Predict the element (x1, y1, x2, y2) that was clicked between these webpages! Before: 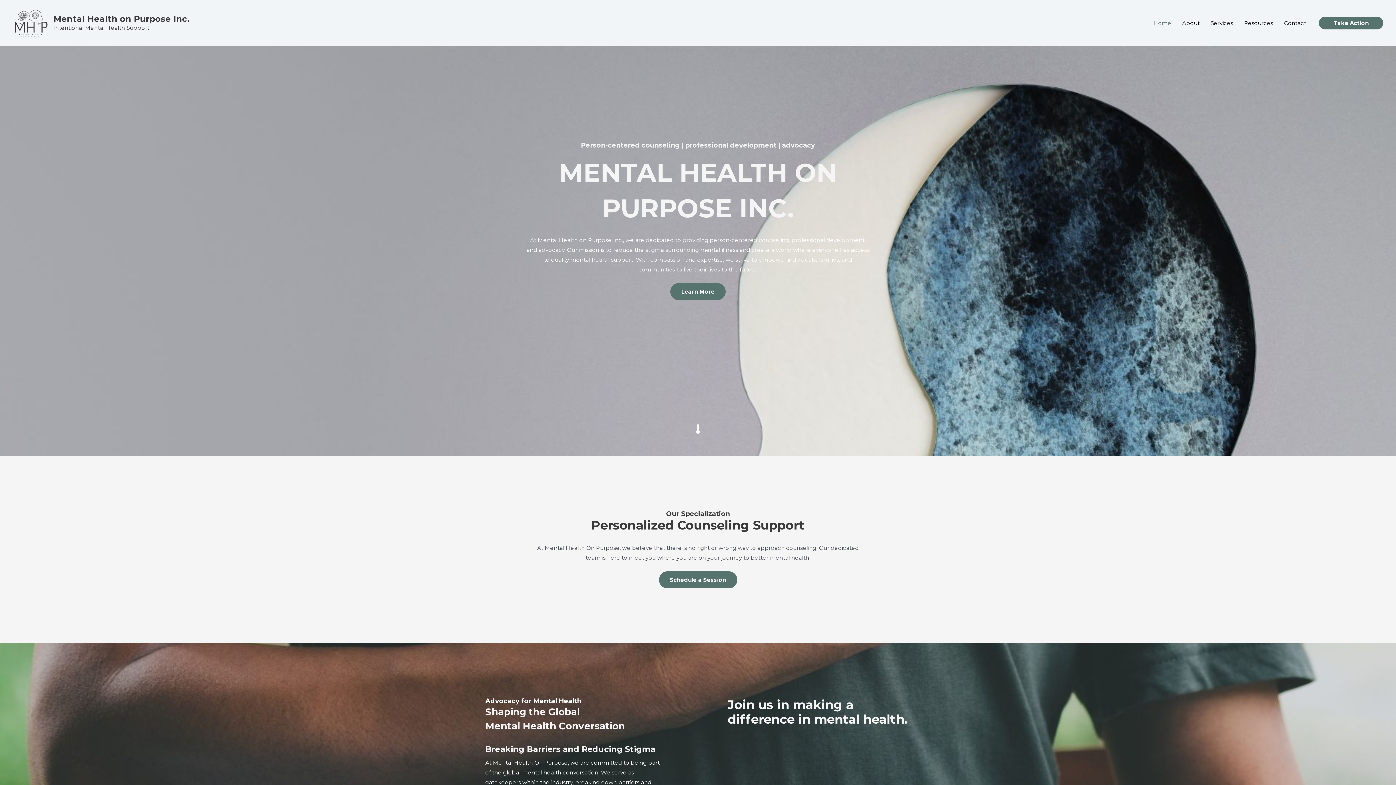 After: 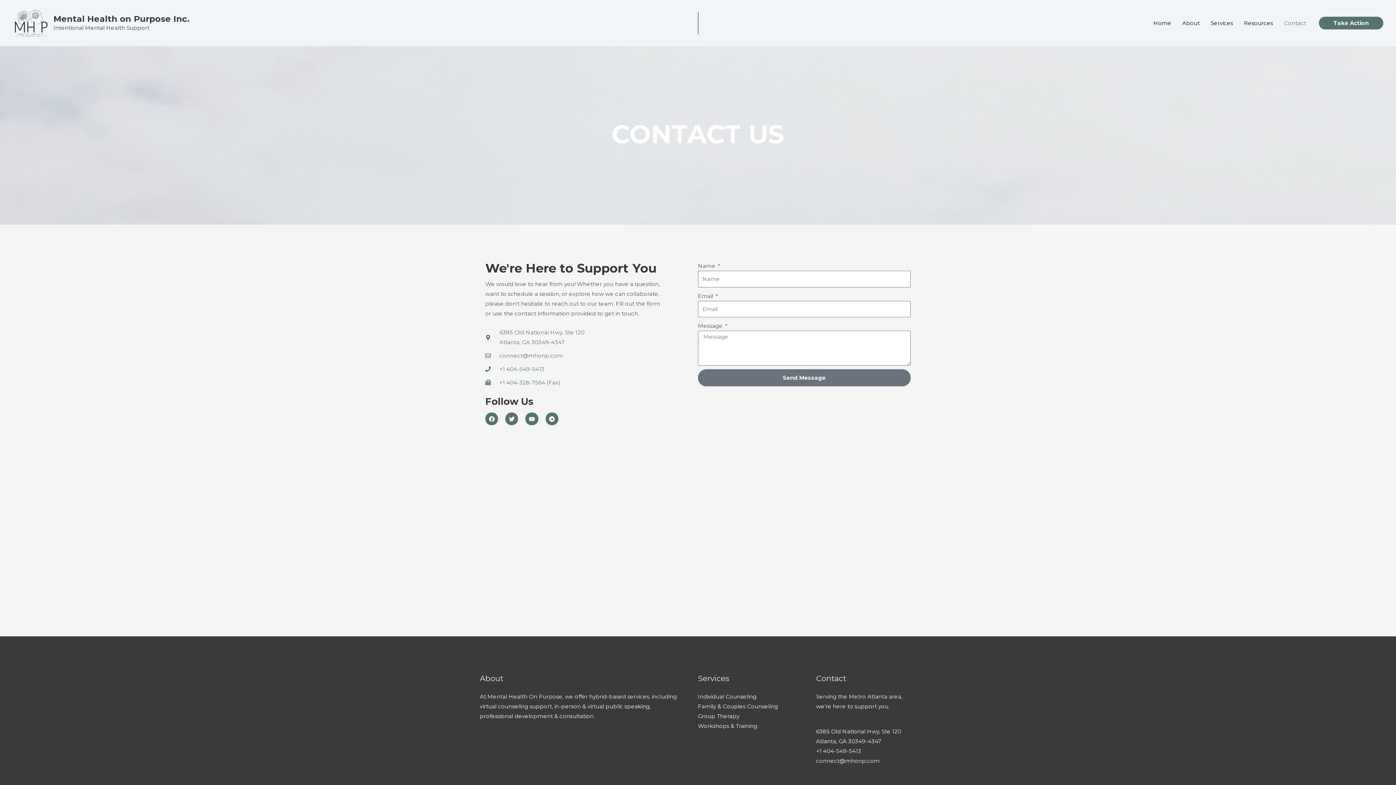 Action: label: Contact bbox: (1278, 17, 1312, 28)